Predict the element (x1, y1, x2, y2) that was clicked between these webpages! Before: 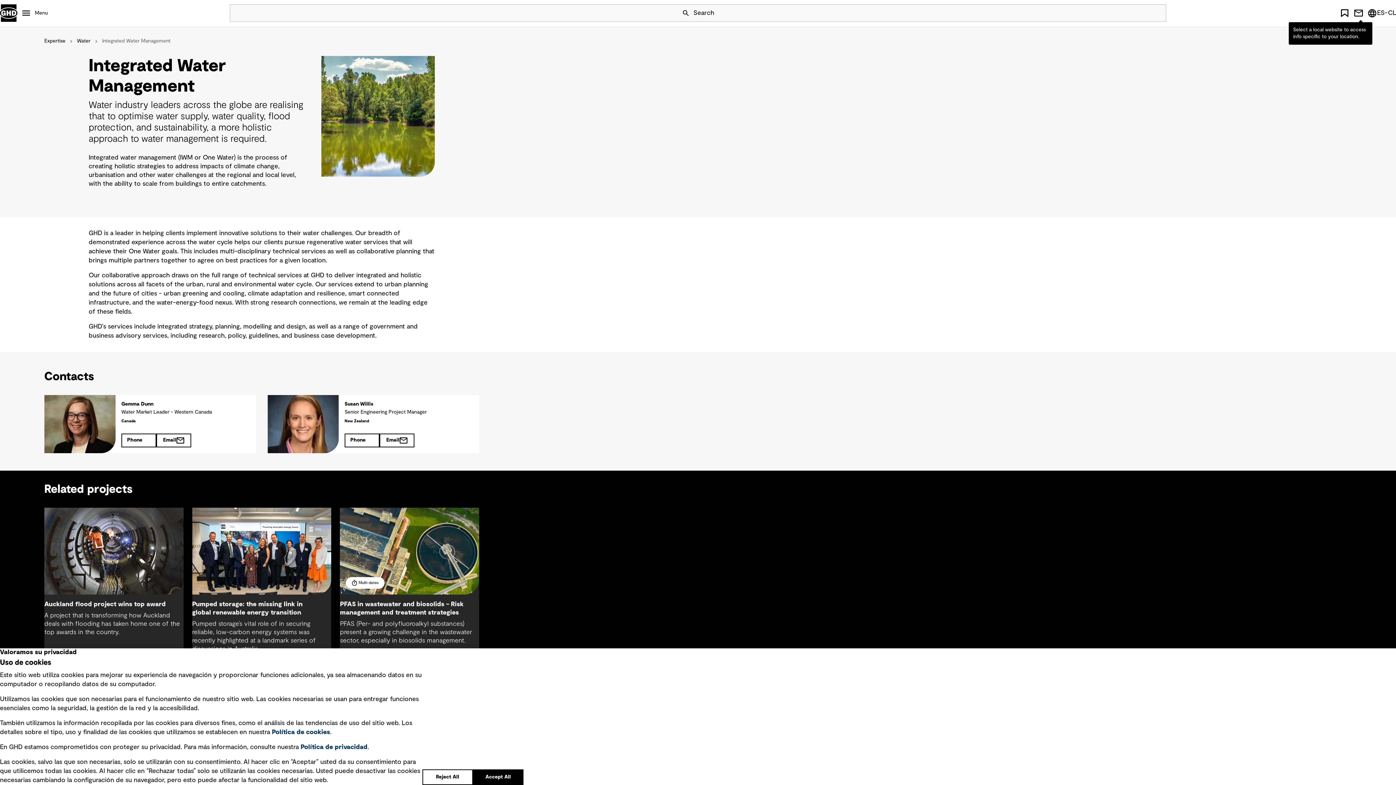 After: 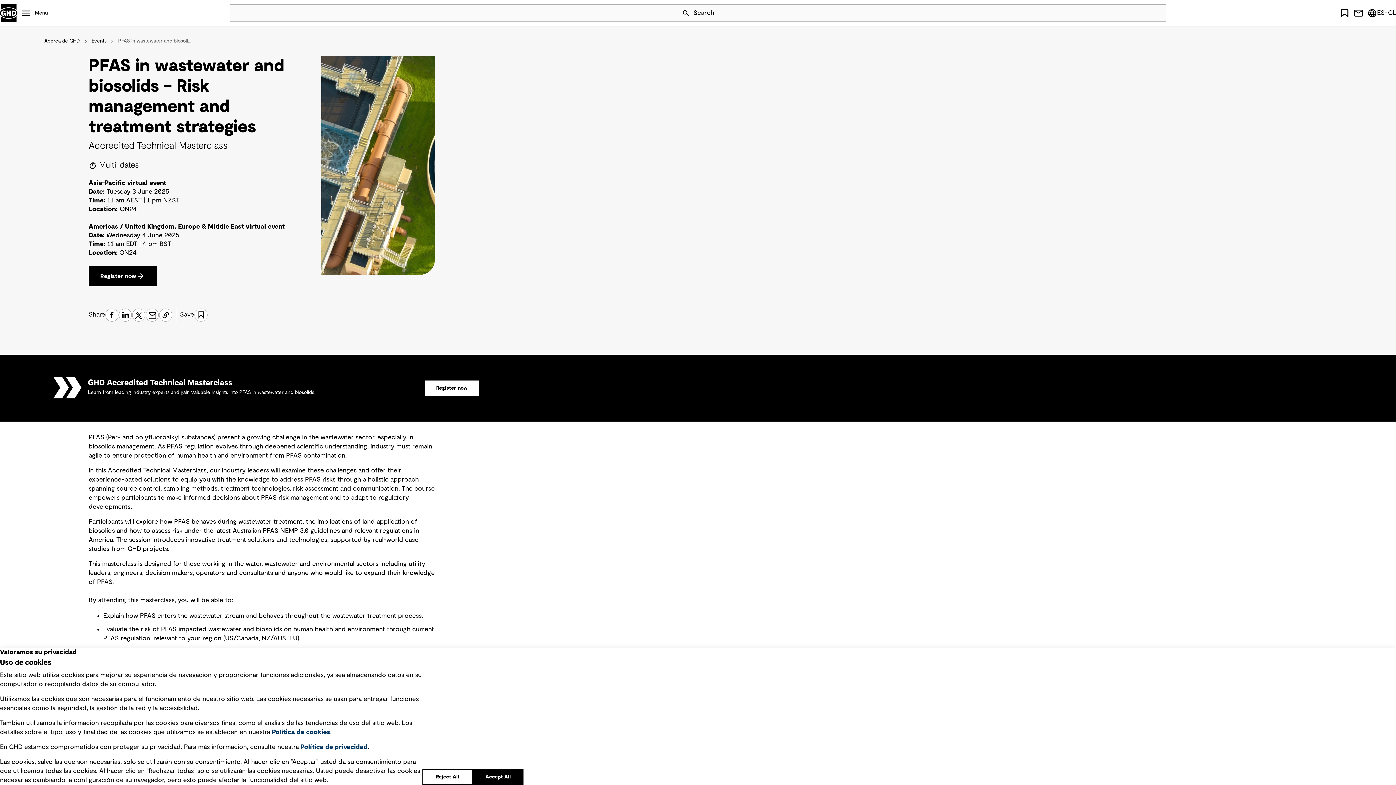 Action: bbox: (340, 465, 479, 620) label: Multi-dates
PFAS in wastewater and biosolids – Risk management and treatment strategies

PFAS (Per- and polyfluoroalkyl substances) present a growing challenge in the wastewater sector, especially in biosolids management.